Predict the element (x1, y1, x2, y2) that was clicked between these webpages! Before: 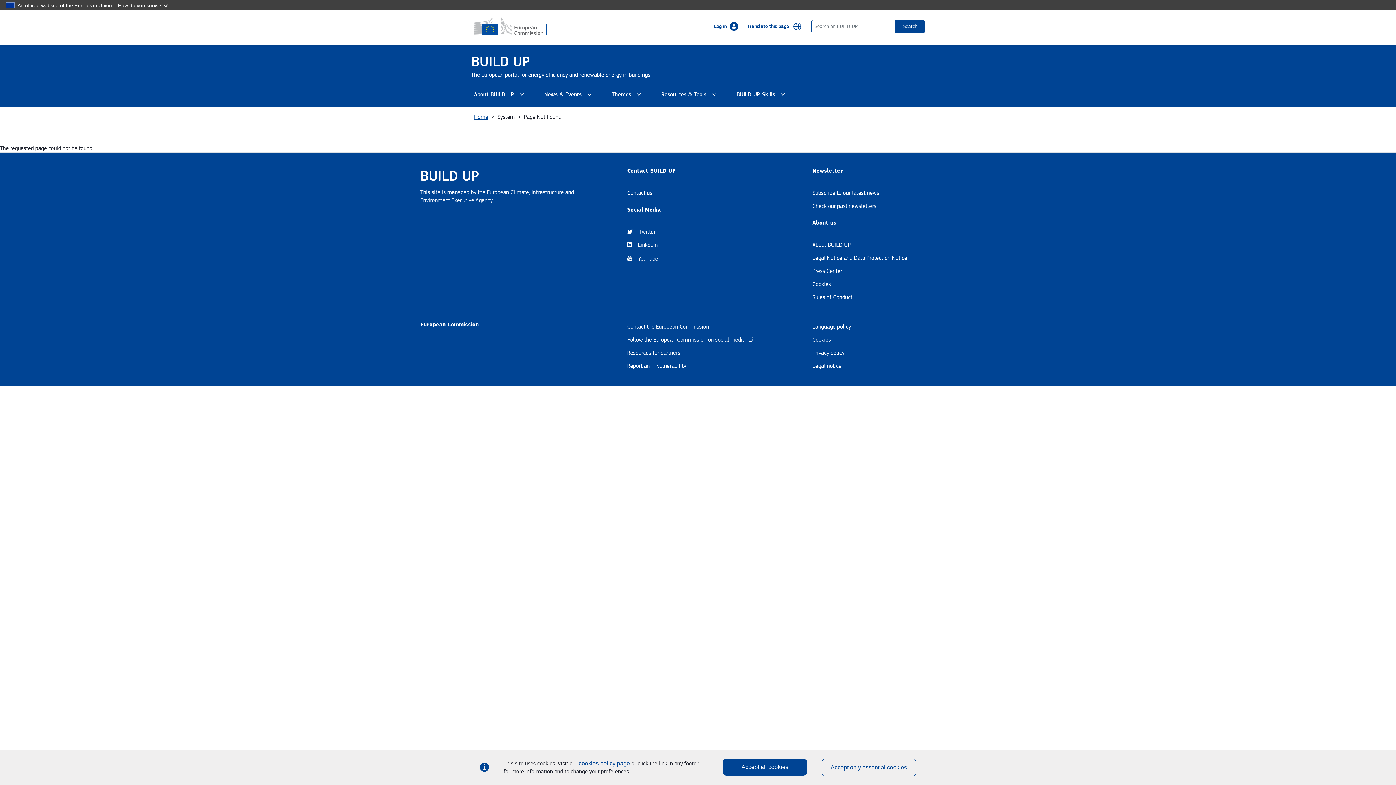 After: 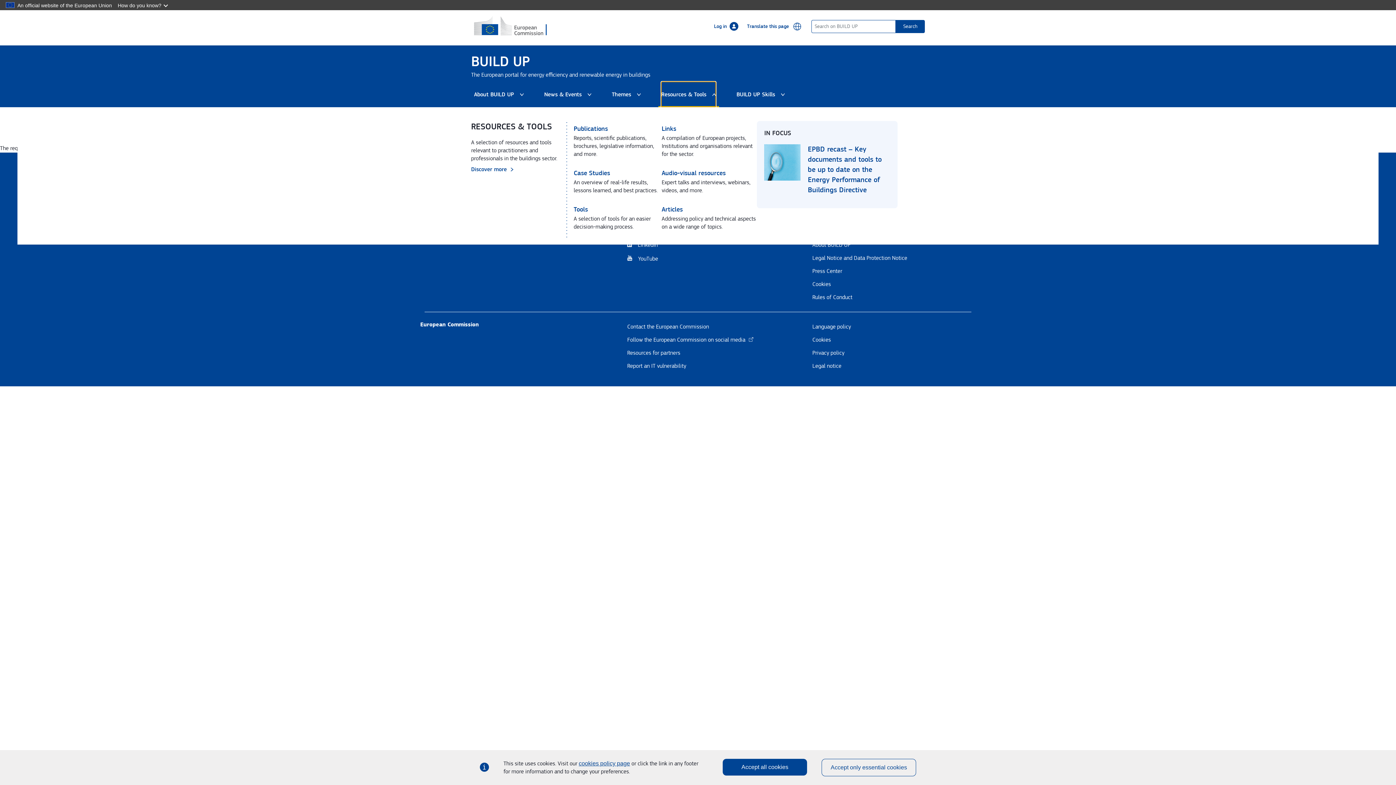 Action: bbox: (658, 81, 719, 107) label: Toggle submenu
Resources & Tools